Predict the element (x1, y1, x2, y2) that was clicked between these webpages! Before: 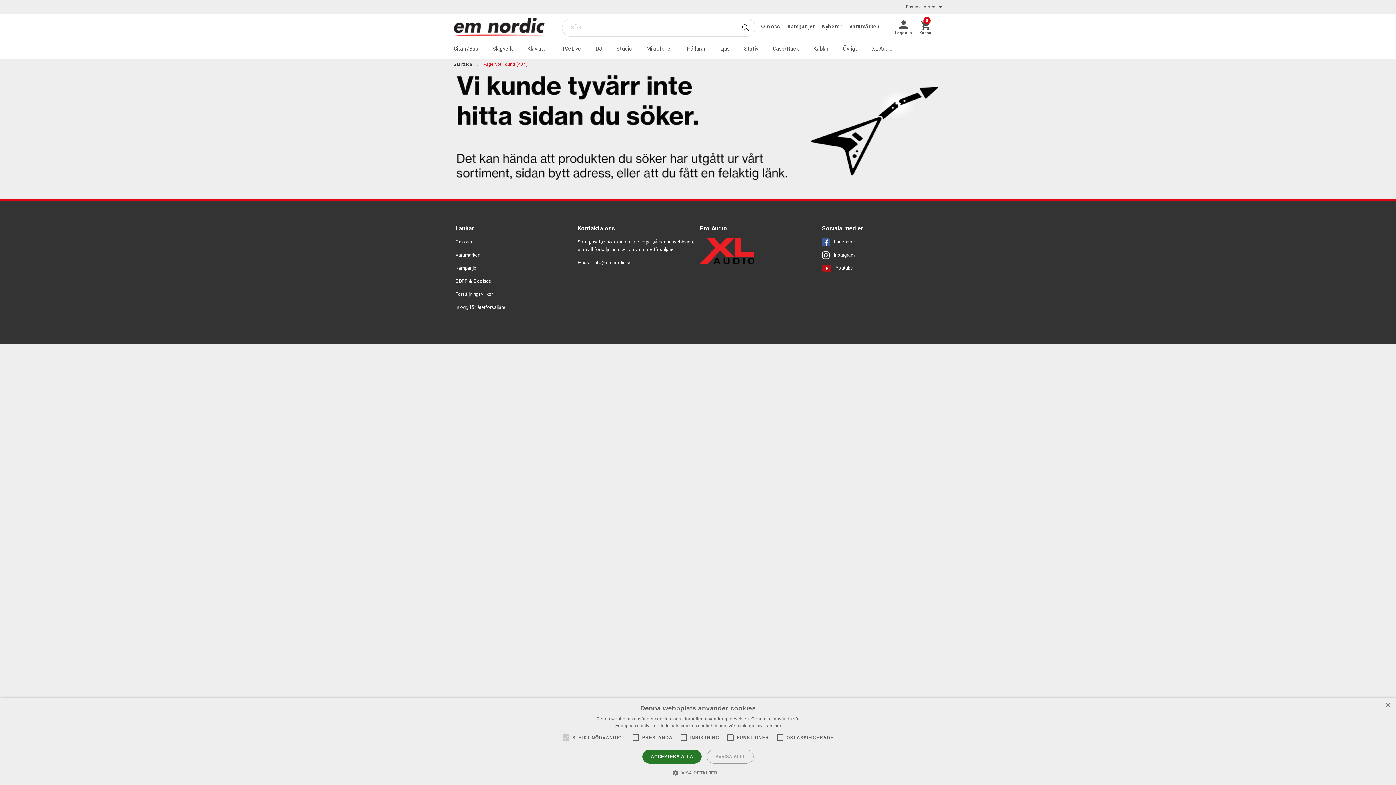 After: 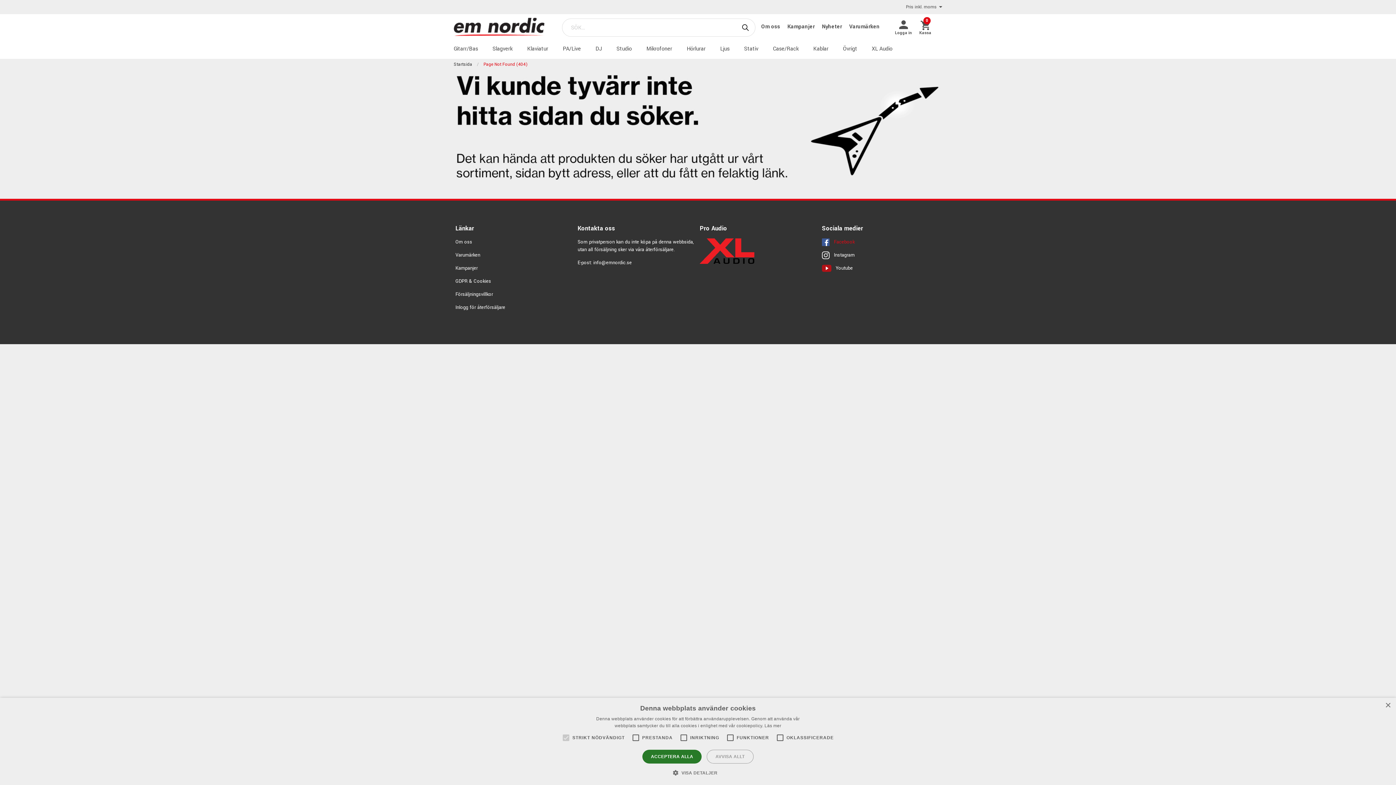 Action: label: Facebook bbox: (822, 238, 854, 245)